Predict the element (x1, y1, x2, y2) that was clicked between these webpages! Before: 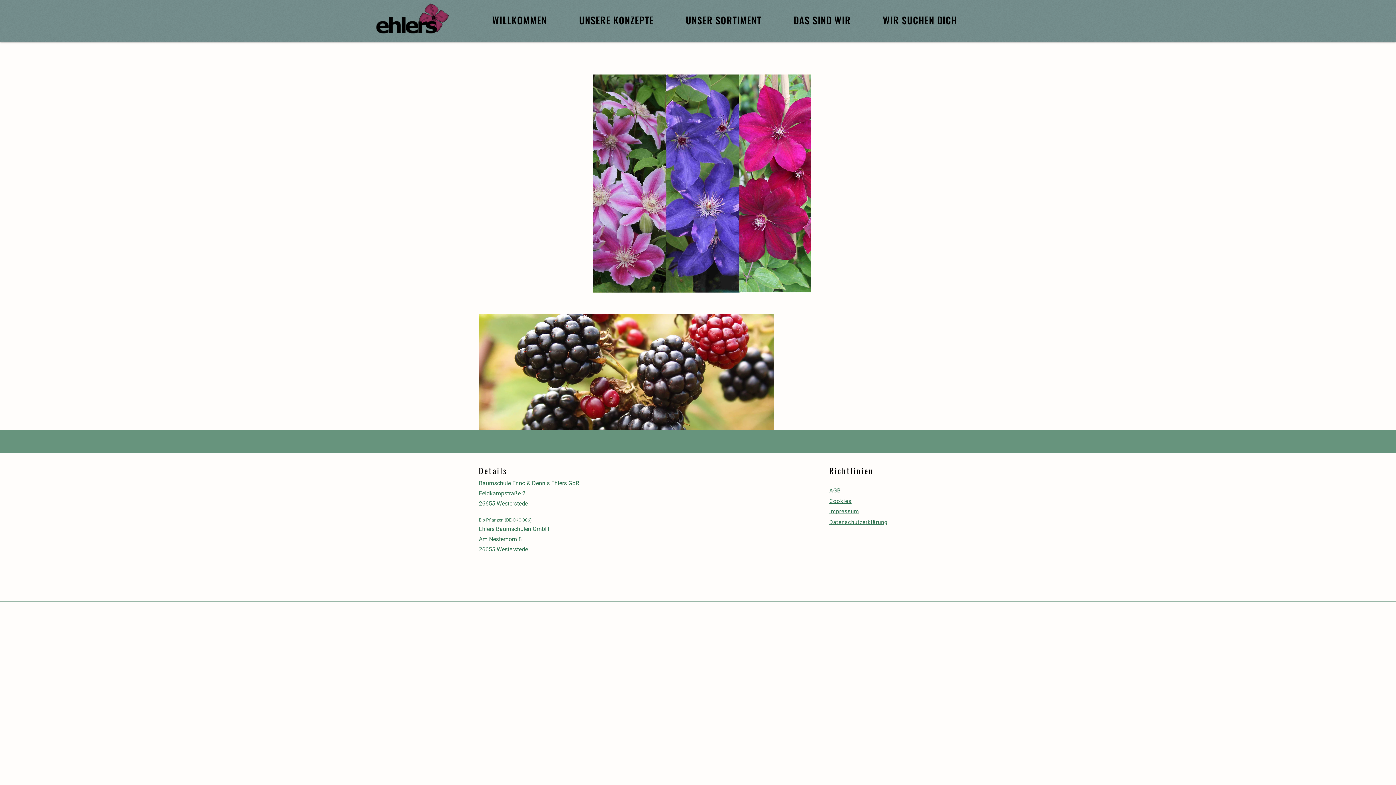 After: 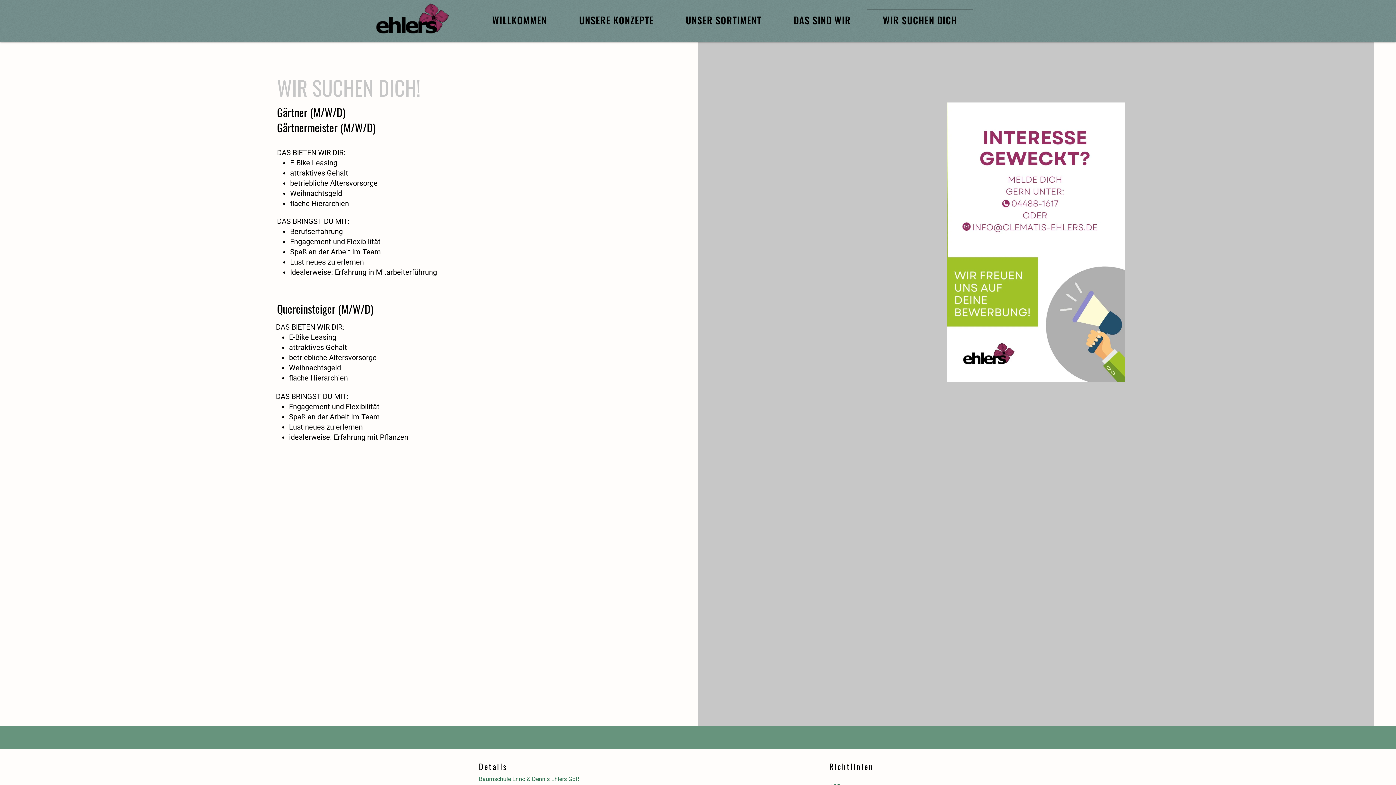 Action: label: WIR SUCHEN DICH bbox: (867, 9, 973, 31)